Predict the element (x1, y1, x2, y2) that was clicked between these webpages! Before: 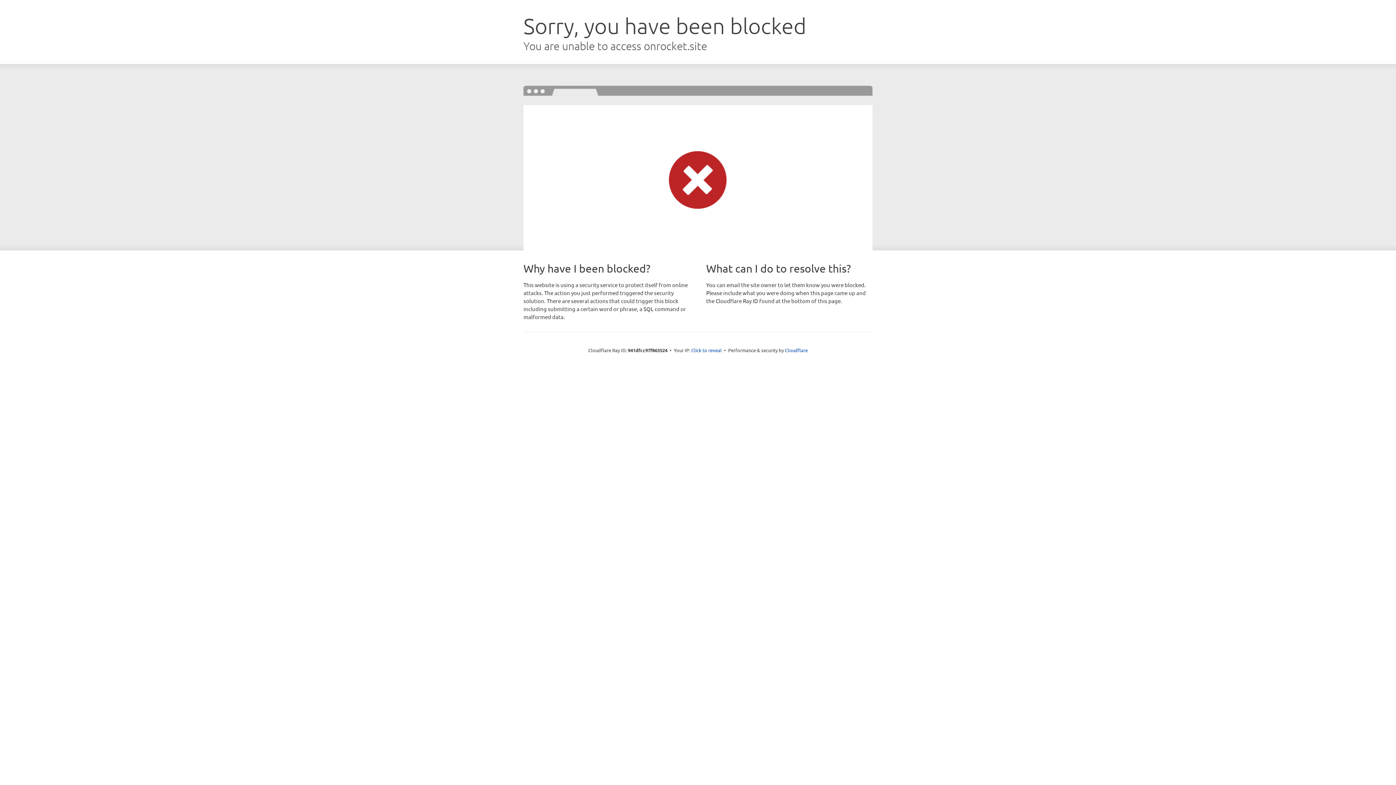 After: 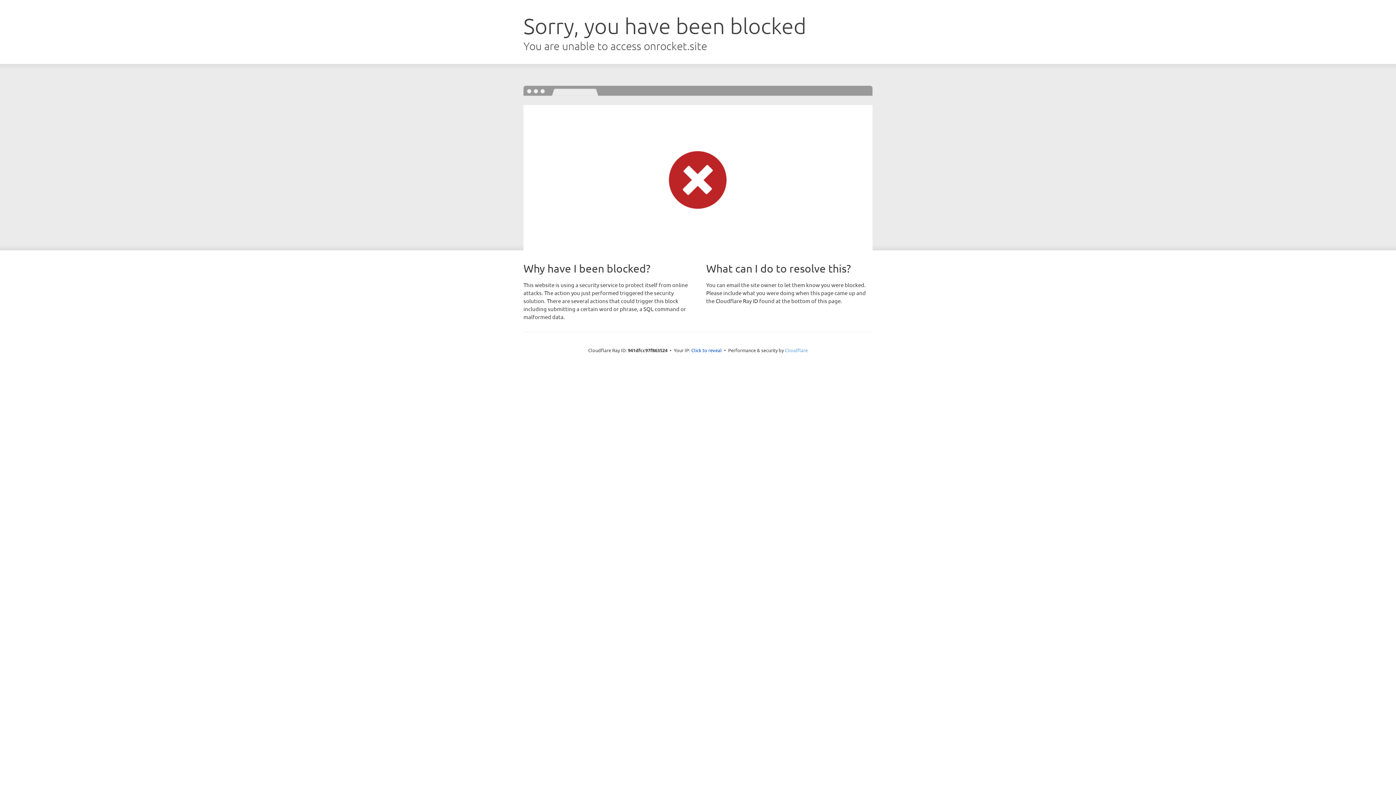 Action: label: Cloudflare bbox: (785, 347, 808, 353)